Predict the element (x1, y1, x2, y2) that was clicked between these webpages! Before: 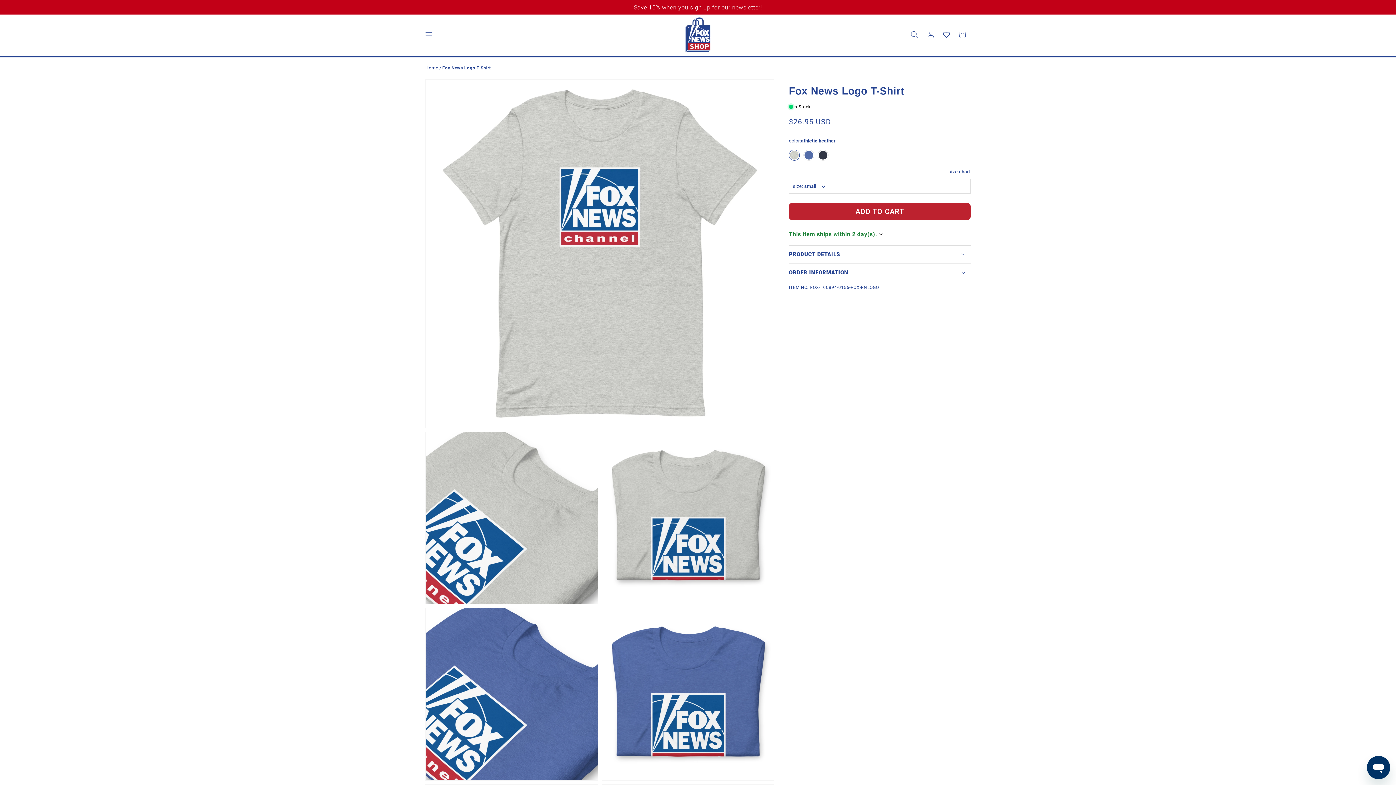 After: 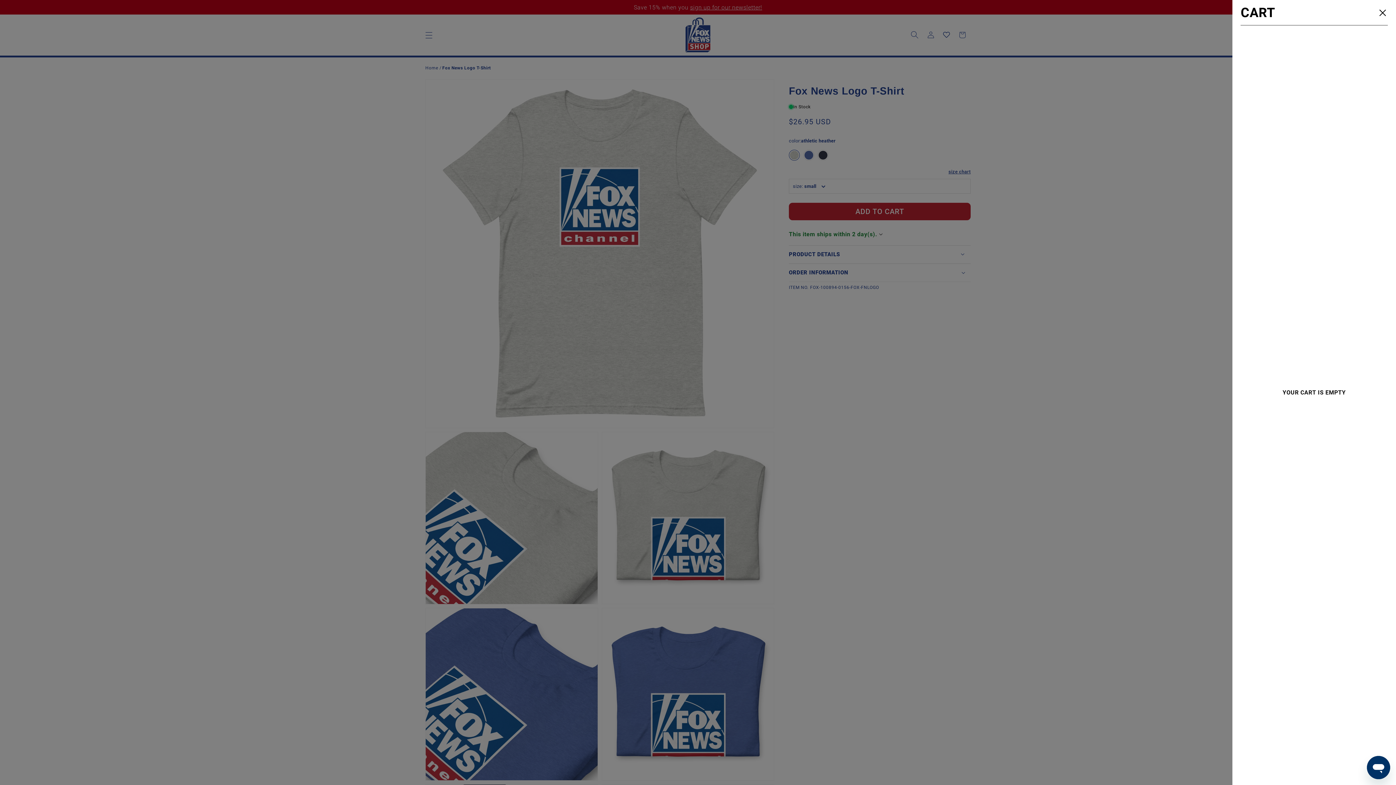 Action: label: Cart bbox: (954, 26, 970, 42)